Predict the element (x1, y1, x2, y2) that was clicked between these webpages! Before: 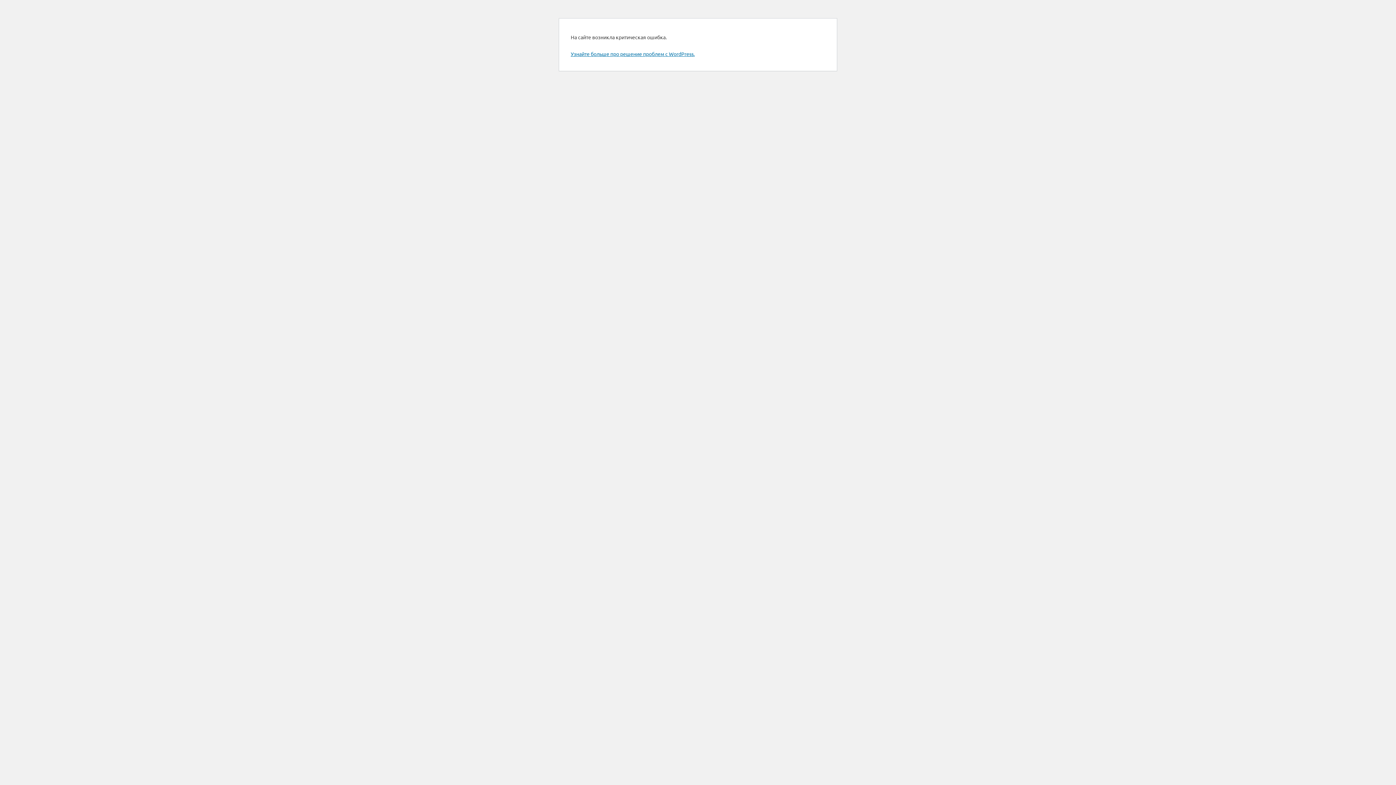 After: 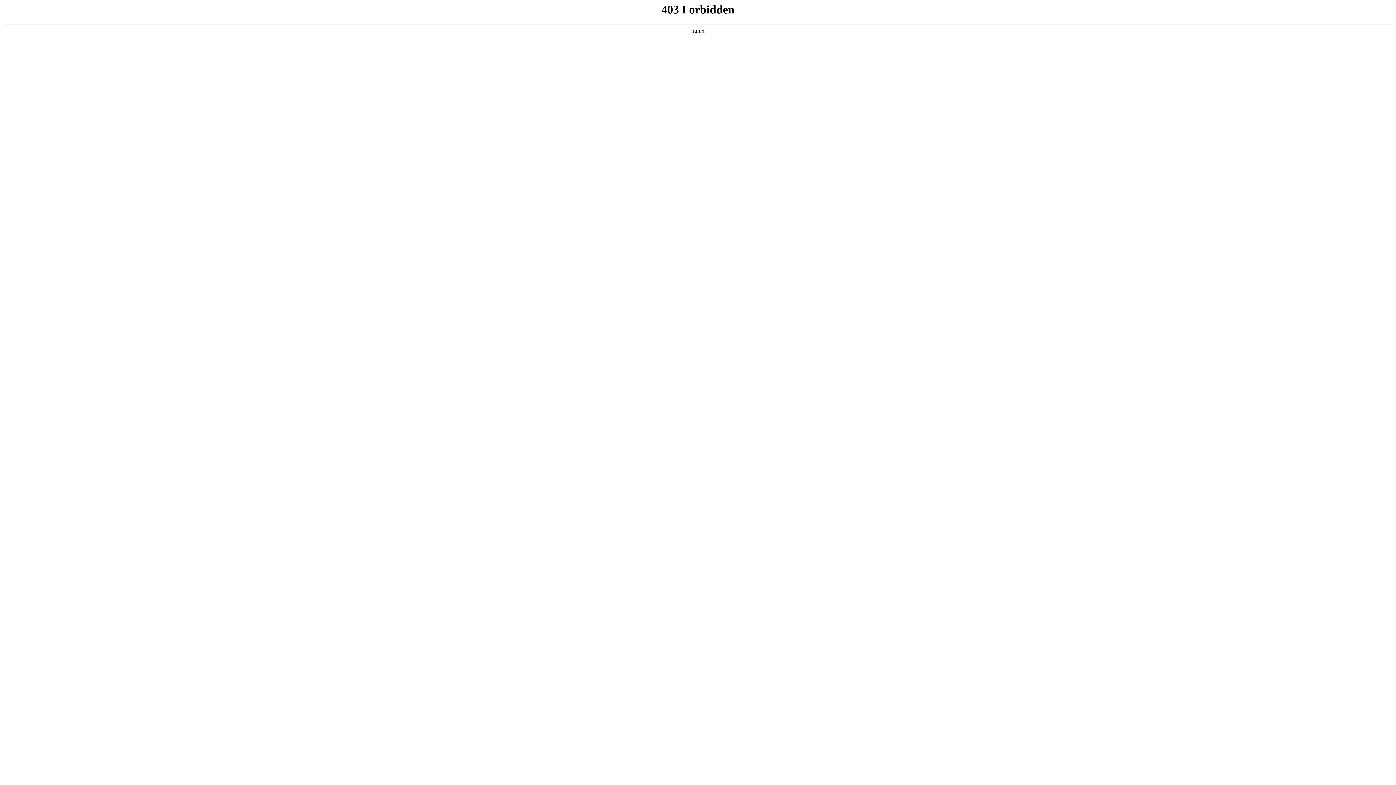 Action: bbox: (570, 50, 694, 57) label: Узнайте больше про решение проблем с WordPress.